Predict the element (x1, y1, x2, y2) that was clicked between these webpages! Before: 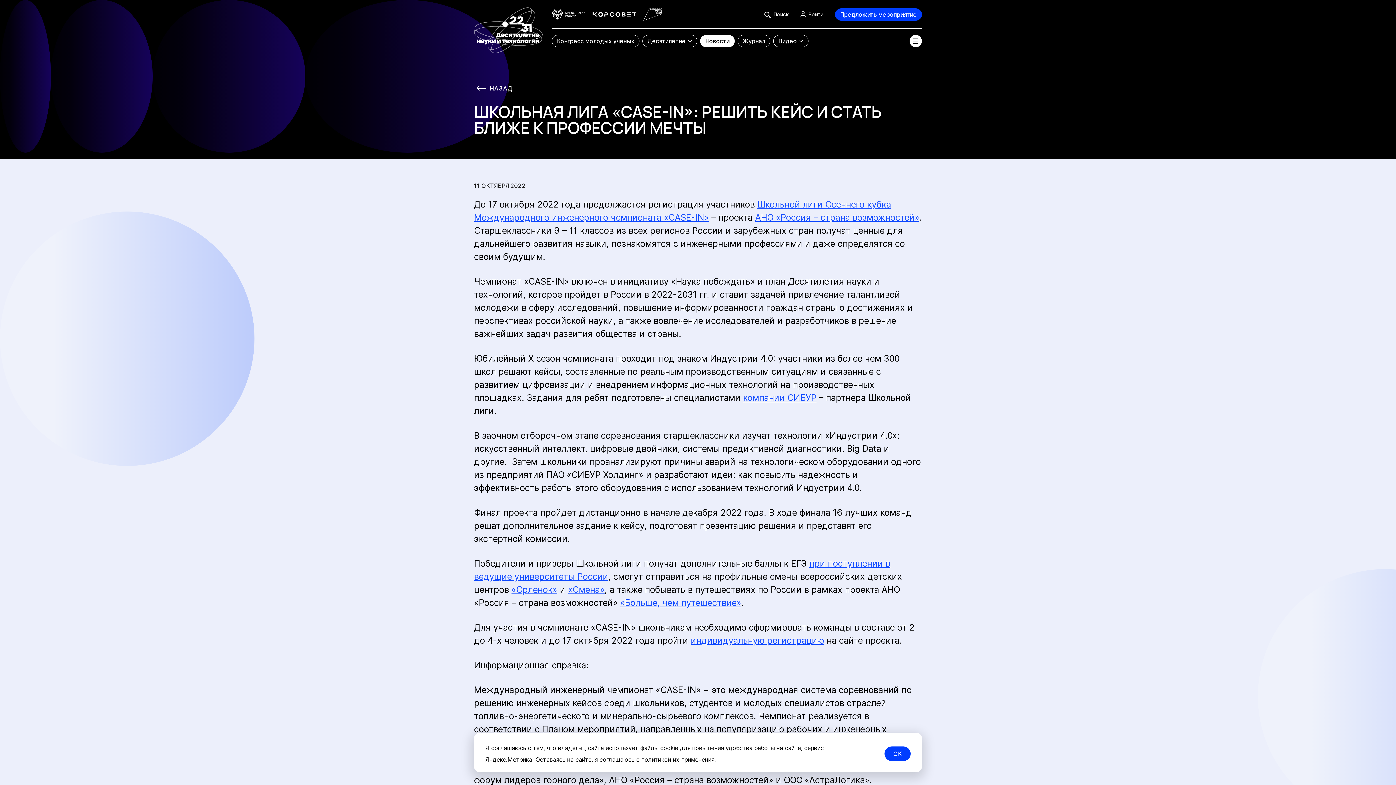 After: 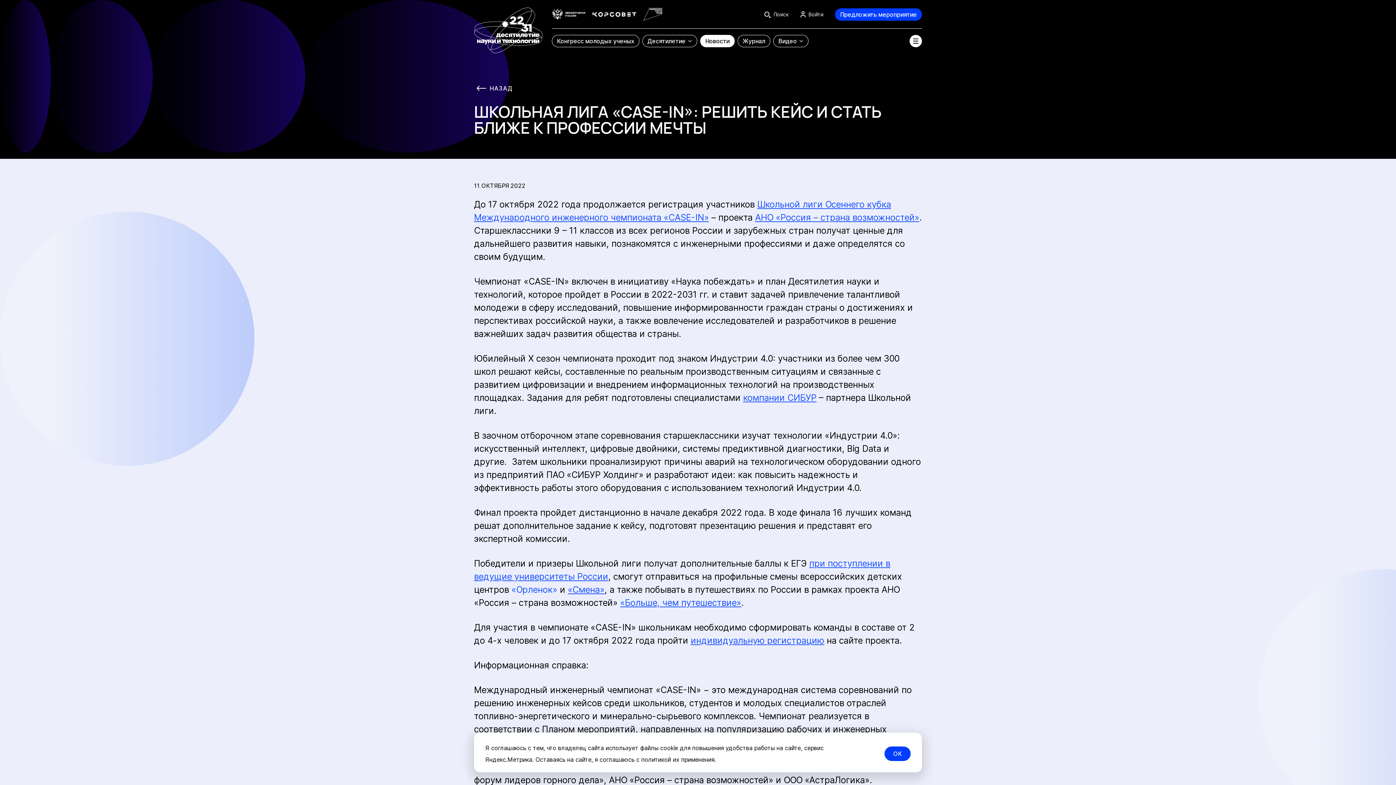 Action: label: «Орленок» bbox: (511, 584, 557, 595)